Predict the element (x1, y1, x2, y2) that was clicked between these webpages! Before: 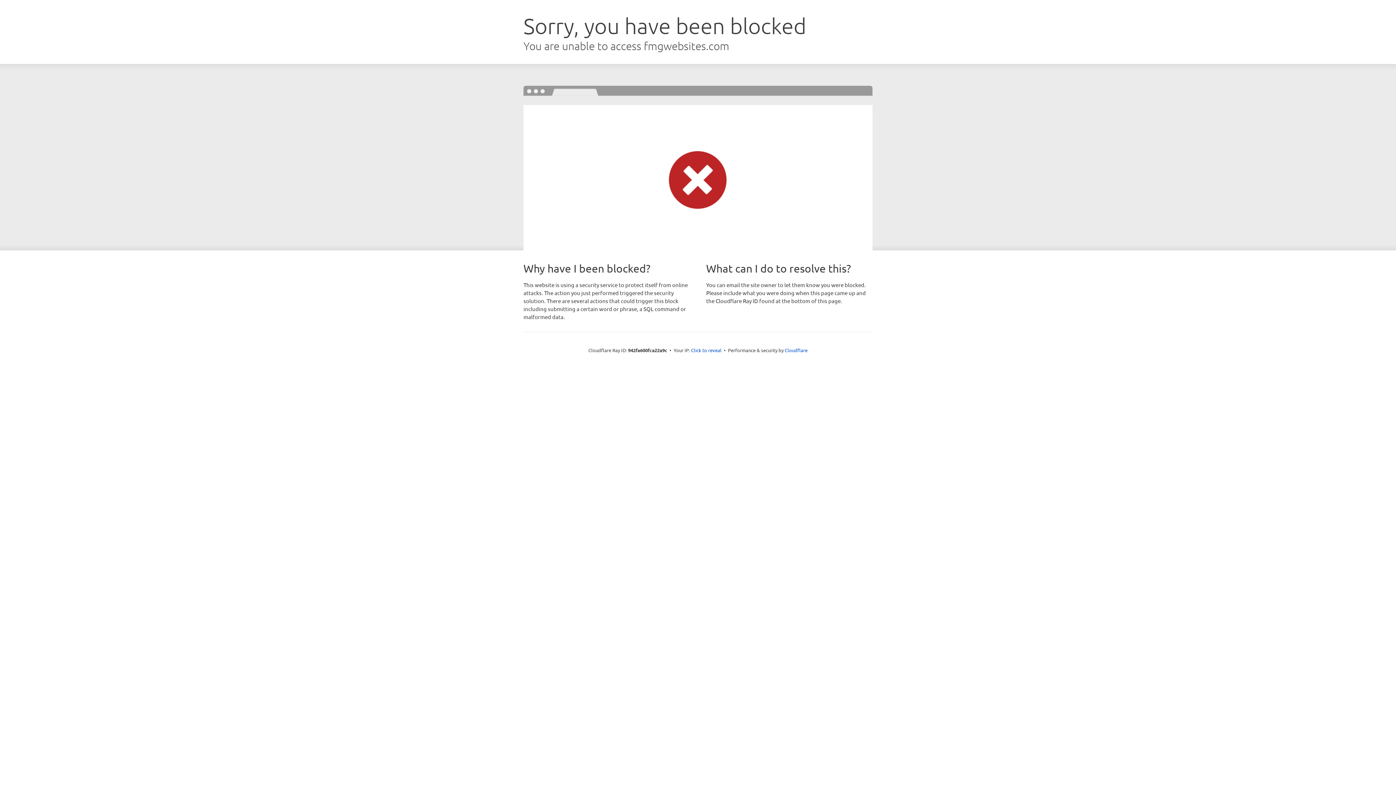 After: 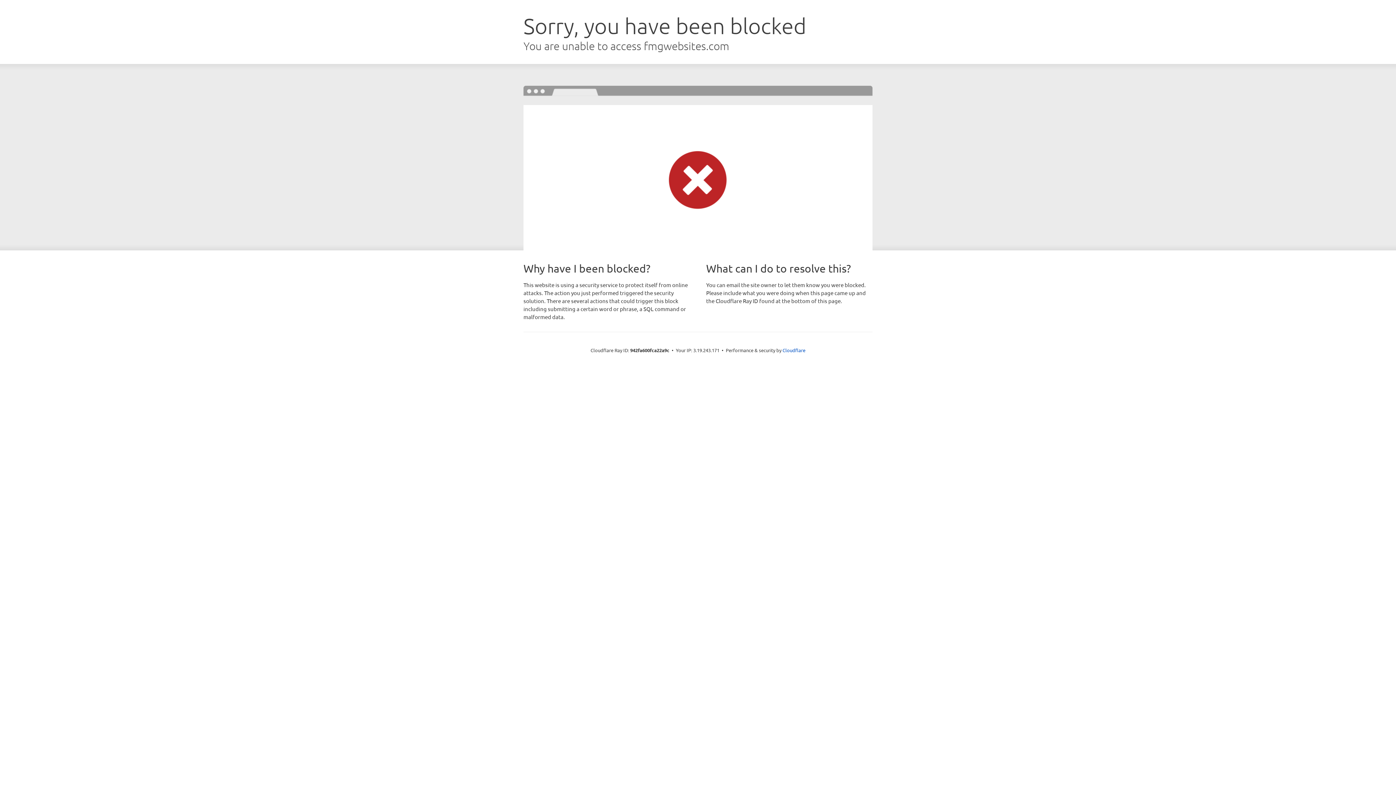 Action: bbox: (691, 346, 721, 353) label: Click to reveal